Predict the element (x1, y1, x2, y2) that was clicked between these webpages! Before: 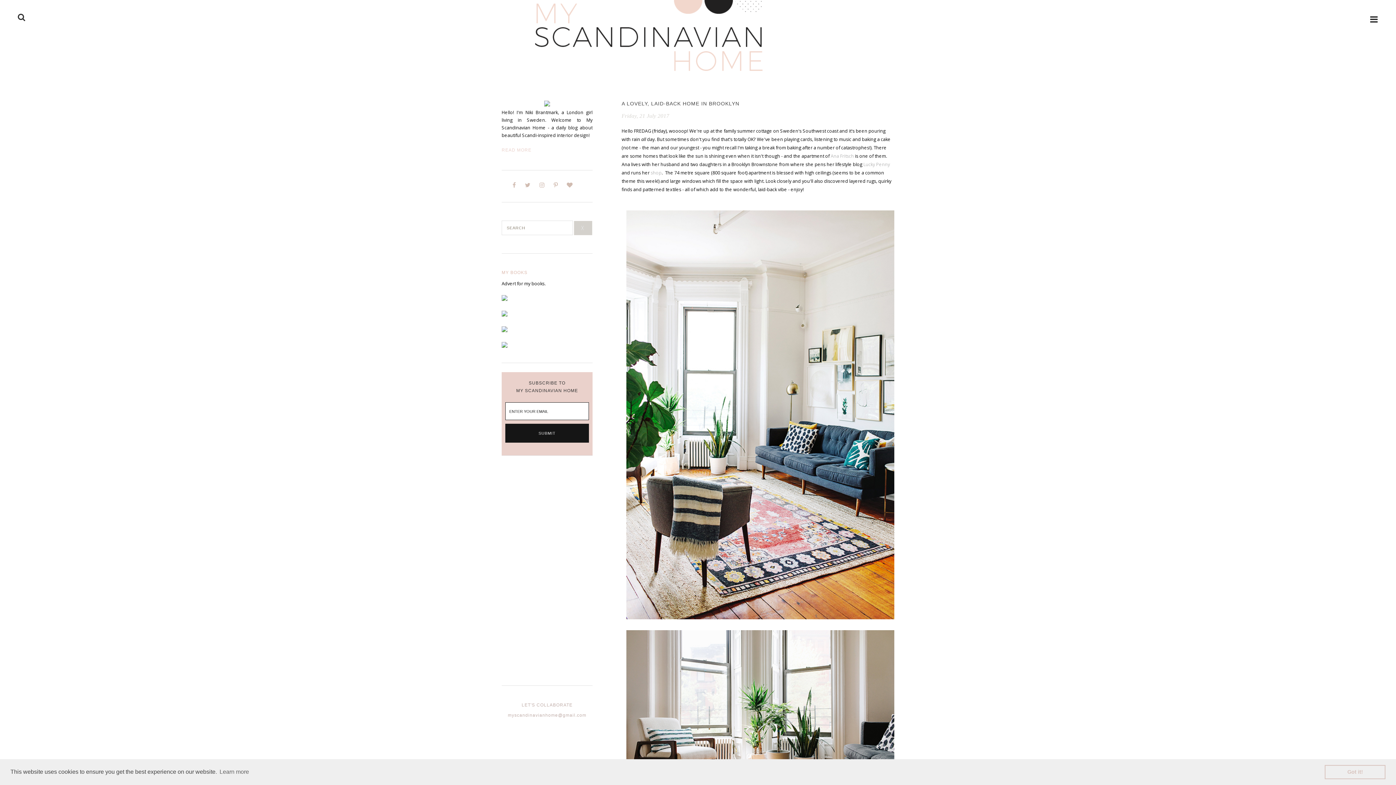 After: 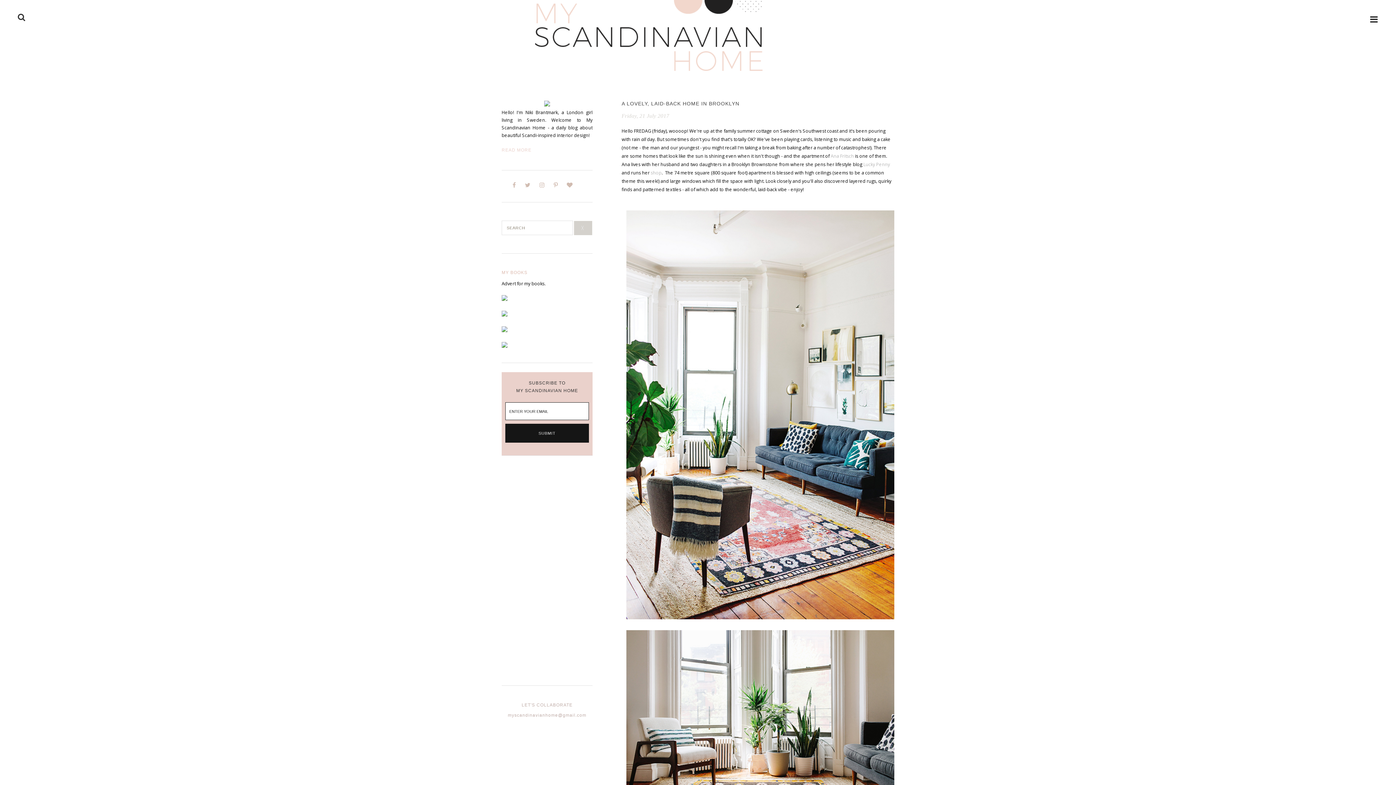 Action: bbox: (1325, 765, 1385, 779) label: dismiss cookie message